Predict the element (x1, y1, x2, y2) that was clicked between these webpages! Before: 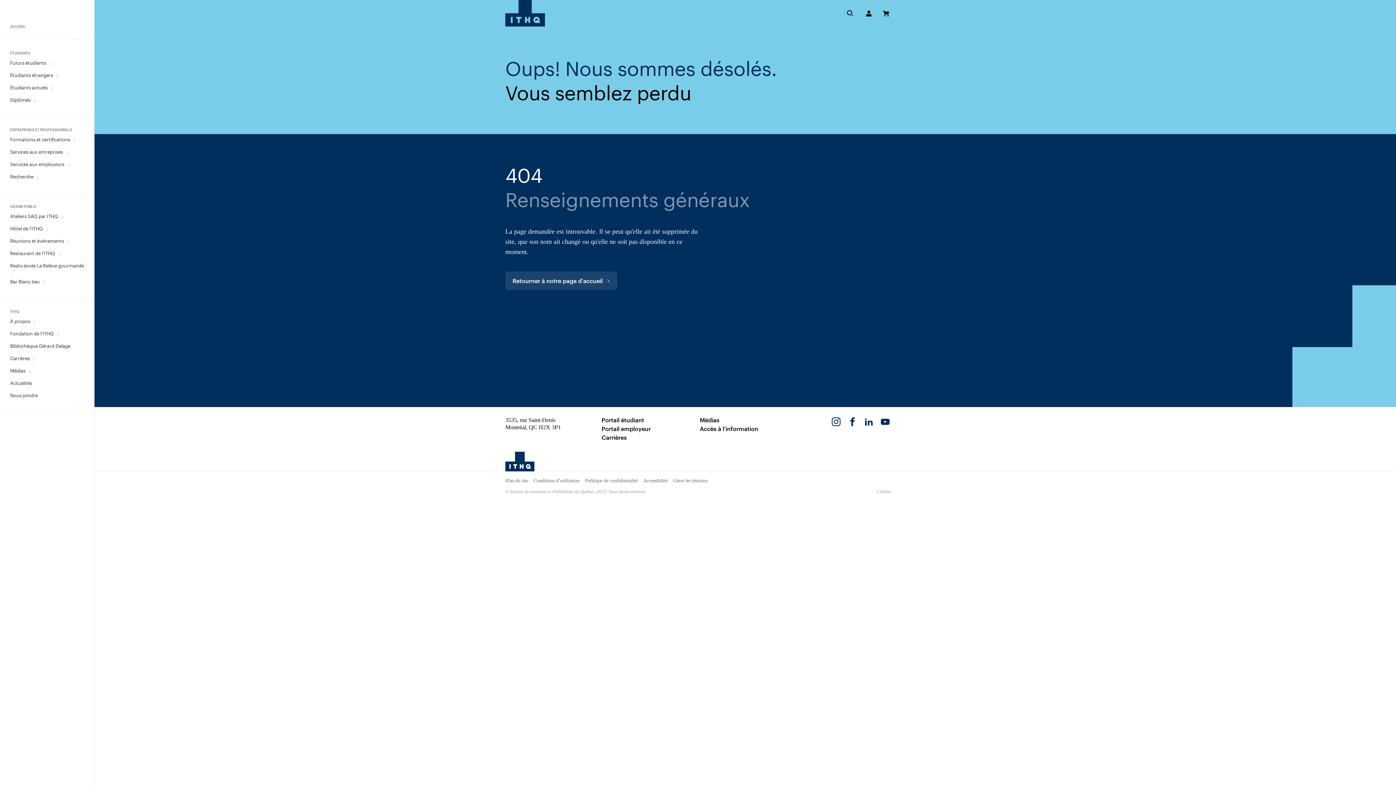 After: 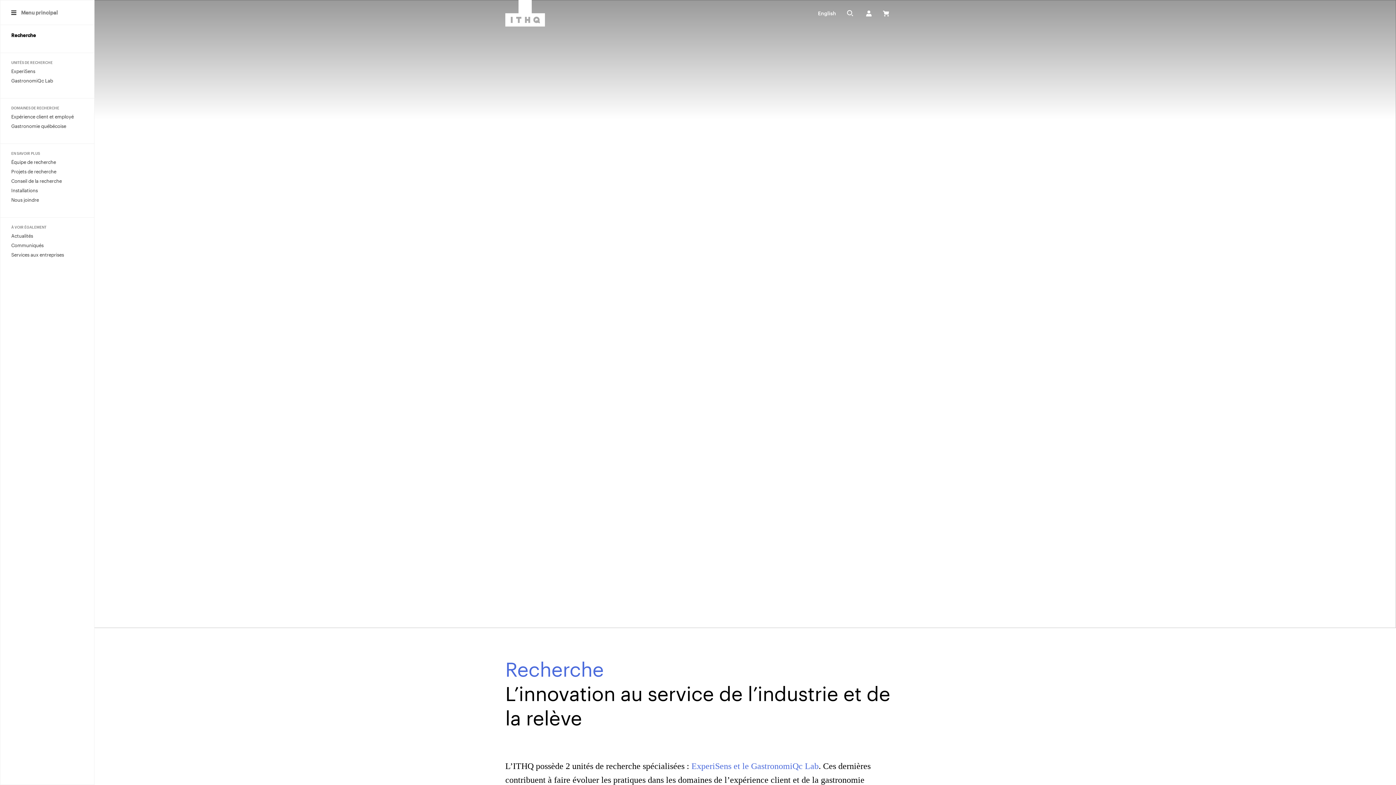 Action: label: Recherche bbox: (10, 173, 33, 179)